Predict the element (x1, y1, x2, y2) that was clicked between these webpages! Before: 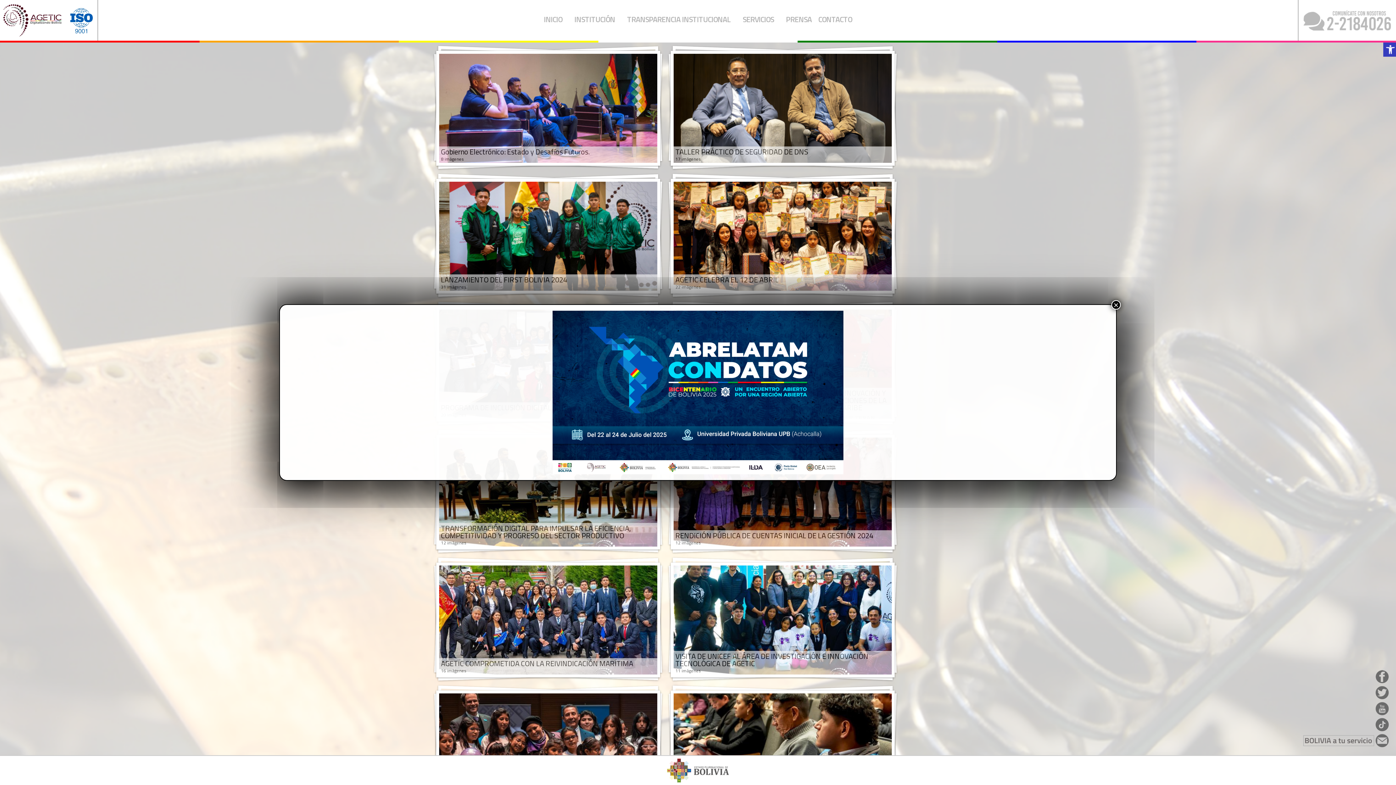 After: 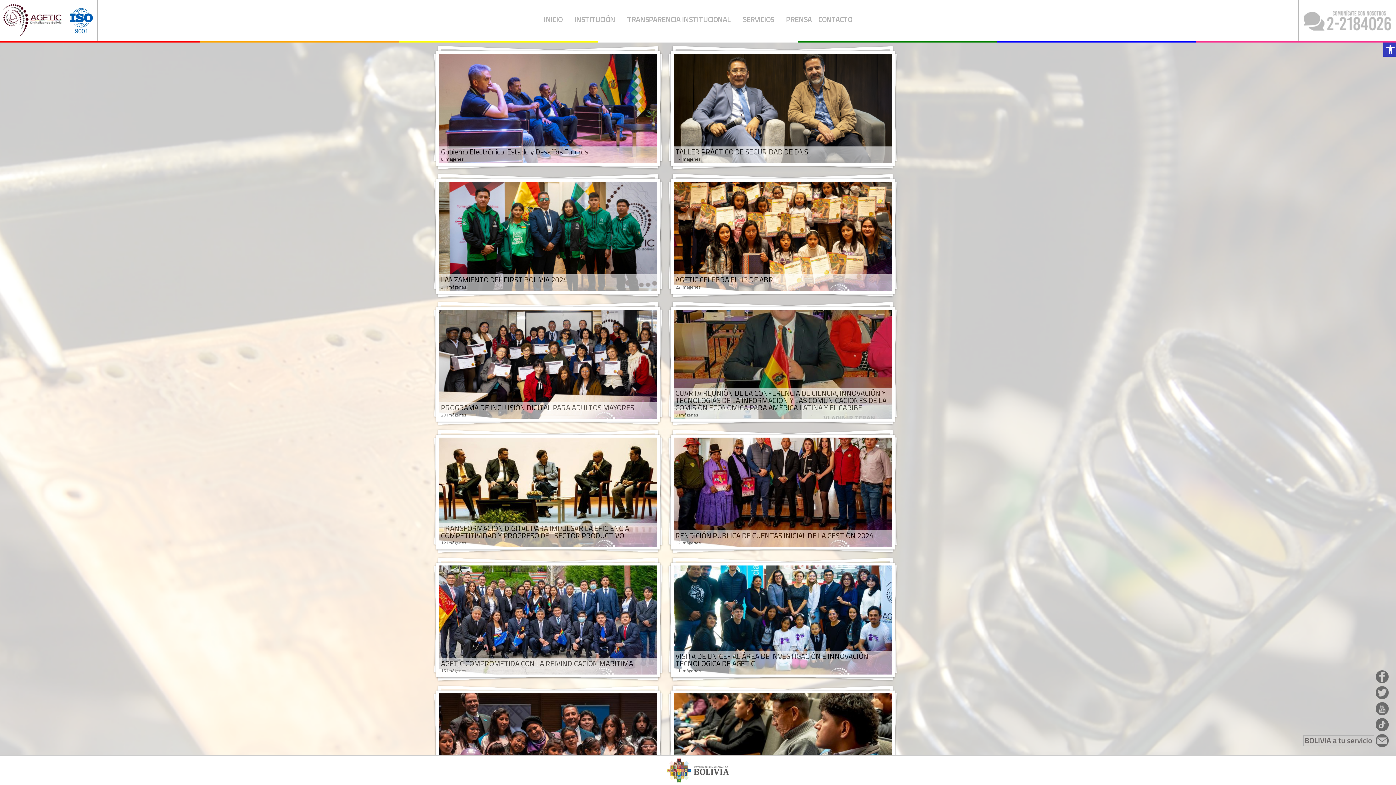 Action: label: Cerrar bbox: (1111, 300, 1121, 309)